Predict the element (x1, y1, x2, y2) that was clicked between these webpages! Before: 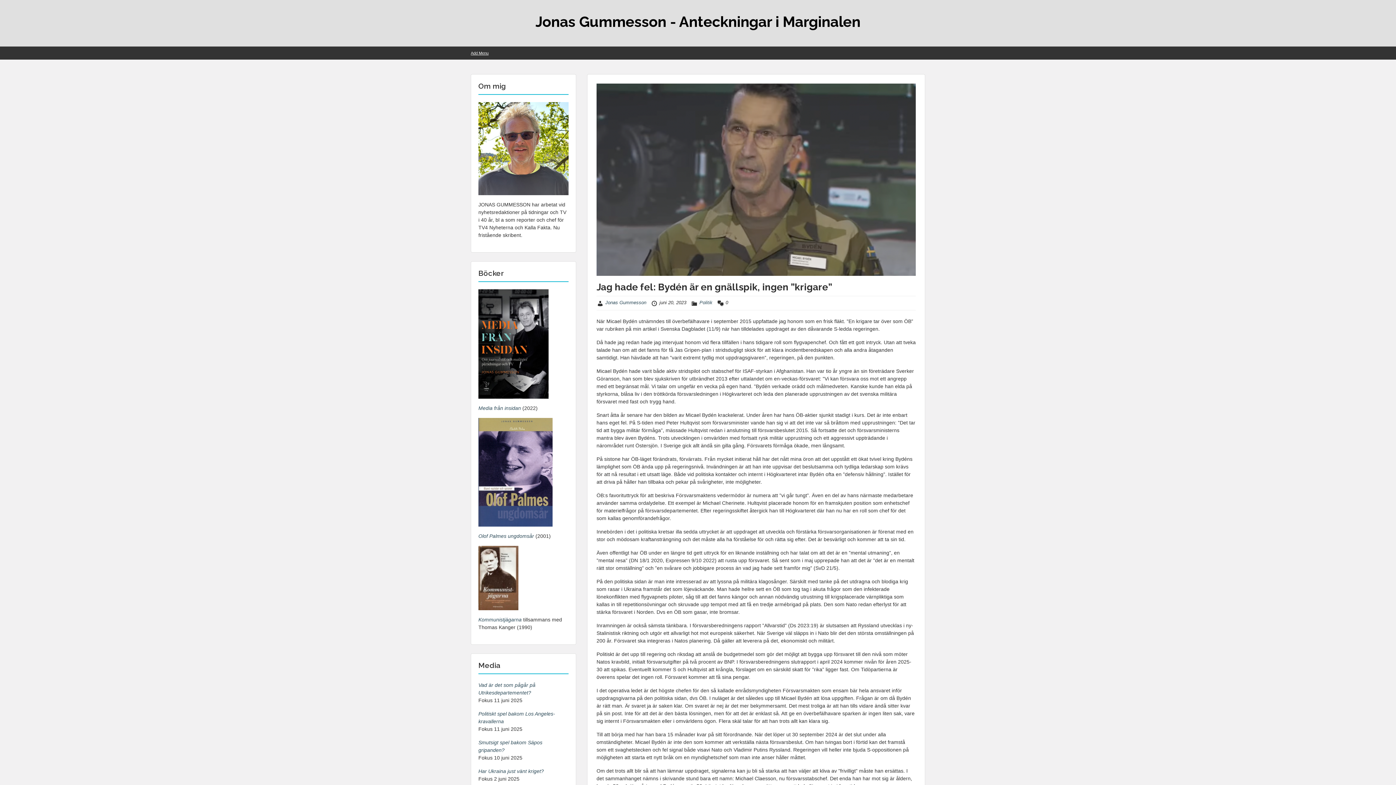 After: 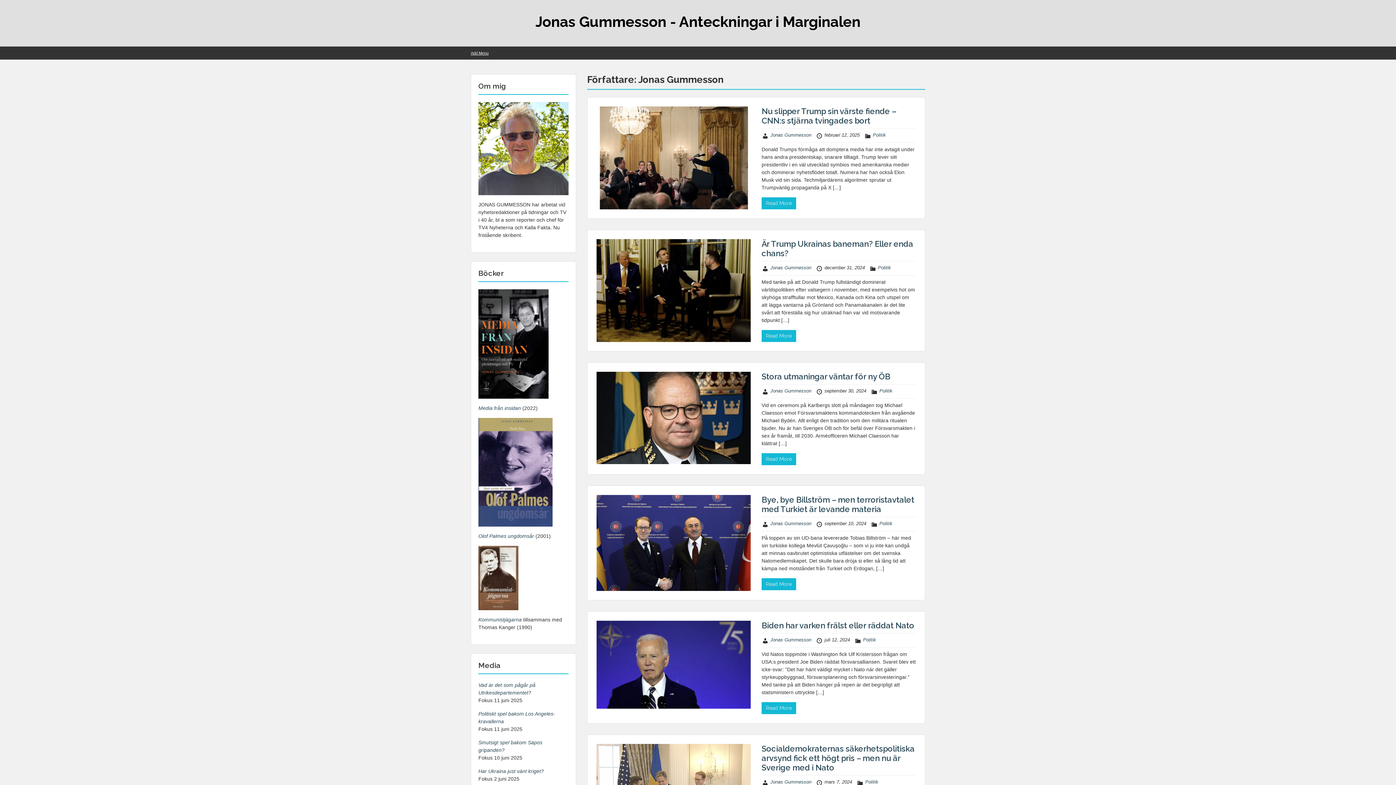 Action: bbox: (605, 300, 646, 305) label: Jonas Gummesson